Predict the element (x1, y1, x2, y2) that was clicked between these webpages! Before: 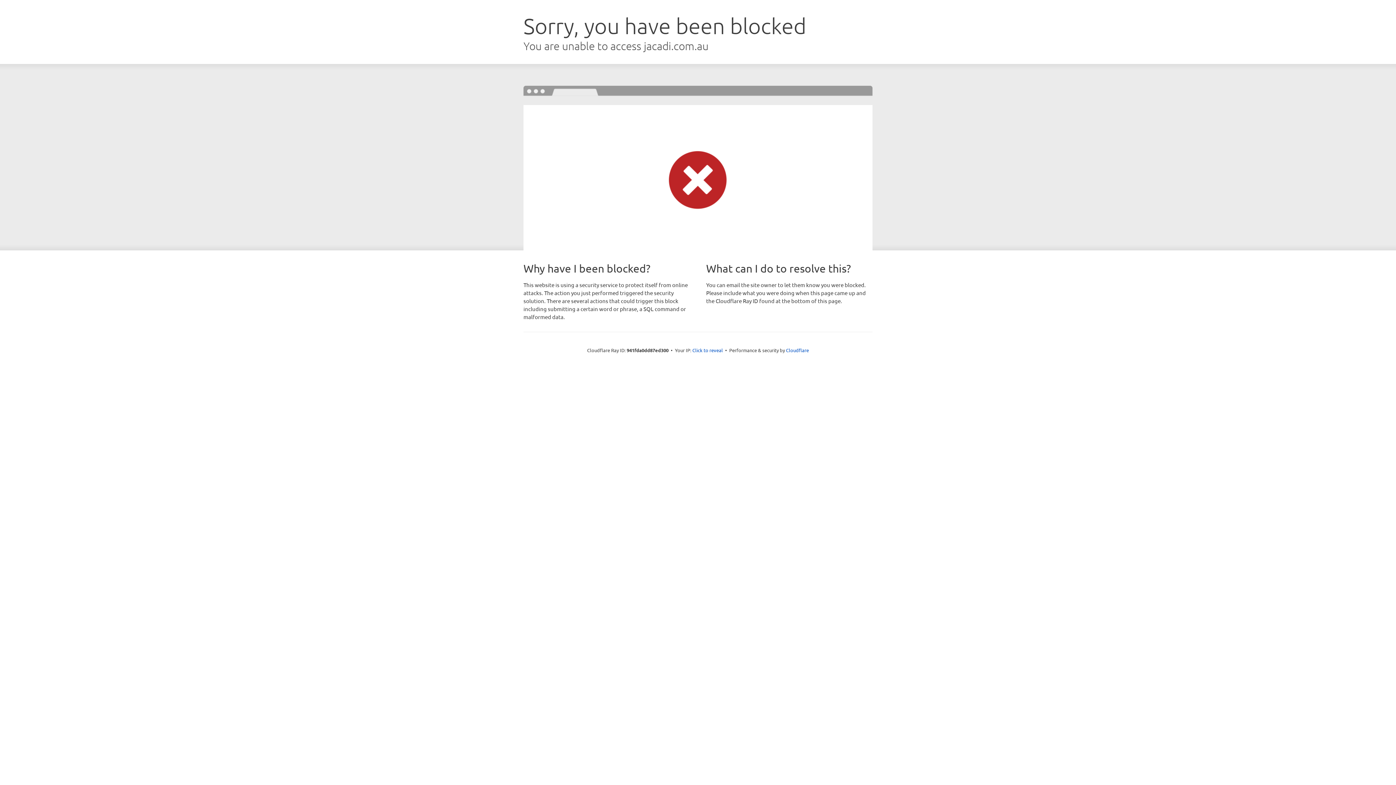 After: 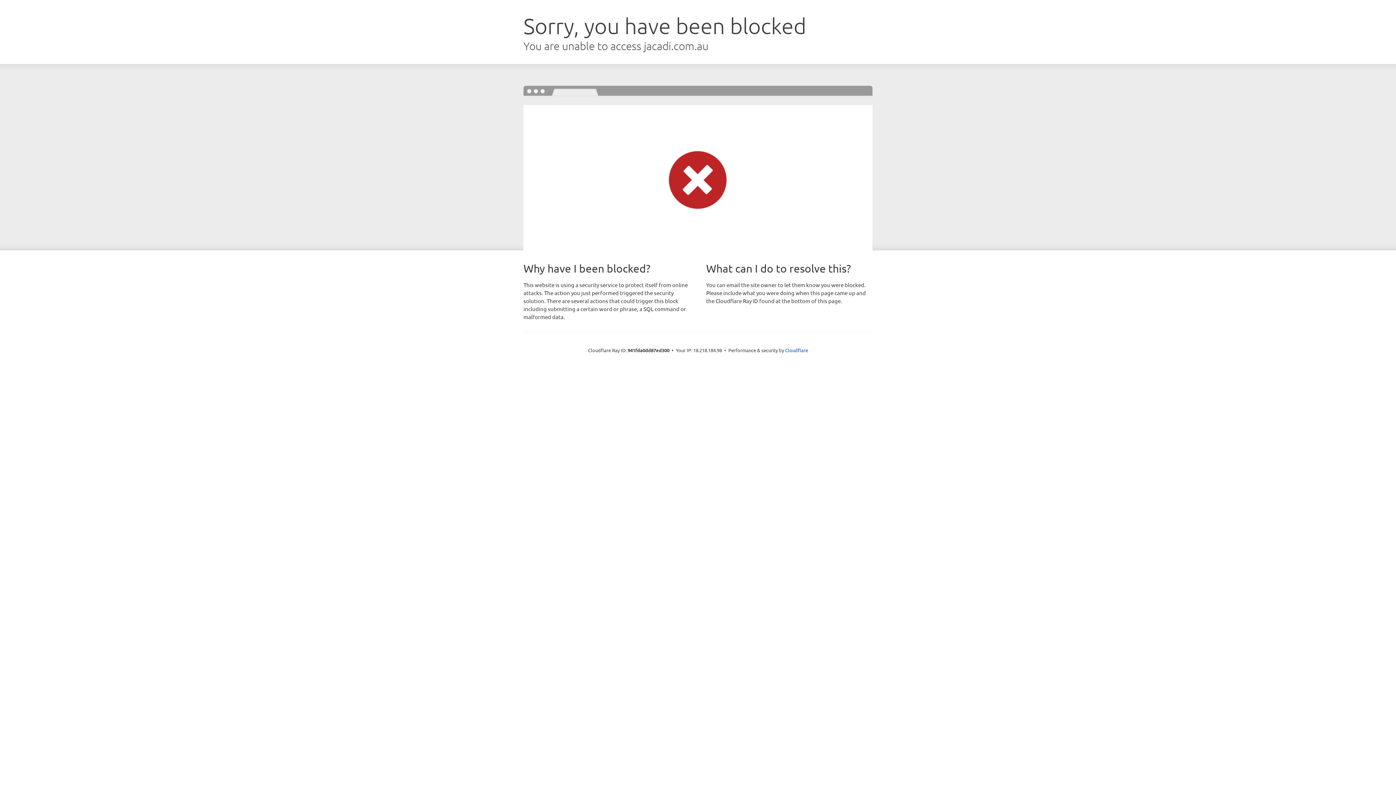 Action: label: Click to reveal bbox: (692, 346, 723, 353)